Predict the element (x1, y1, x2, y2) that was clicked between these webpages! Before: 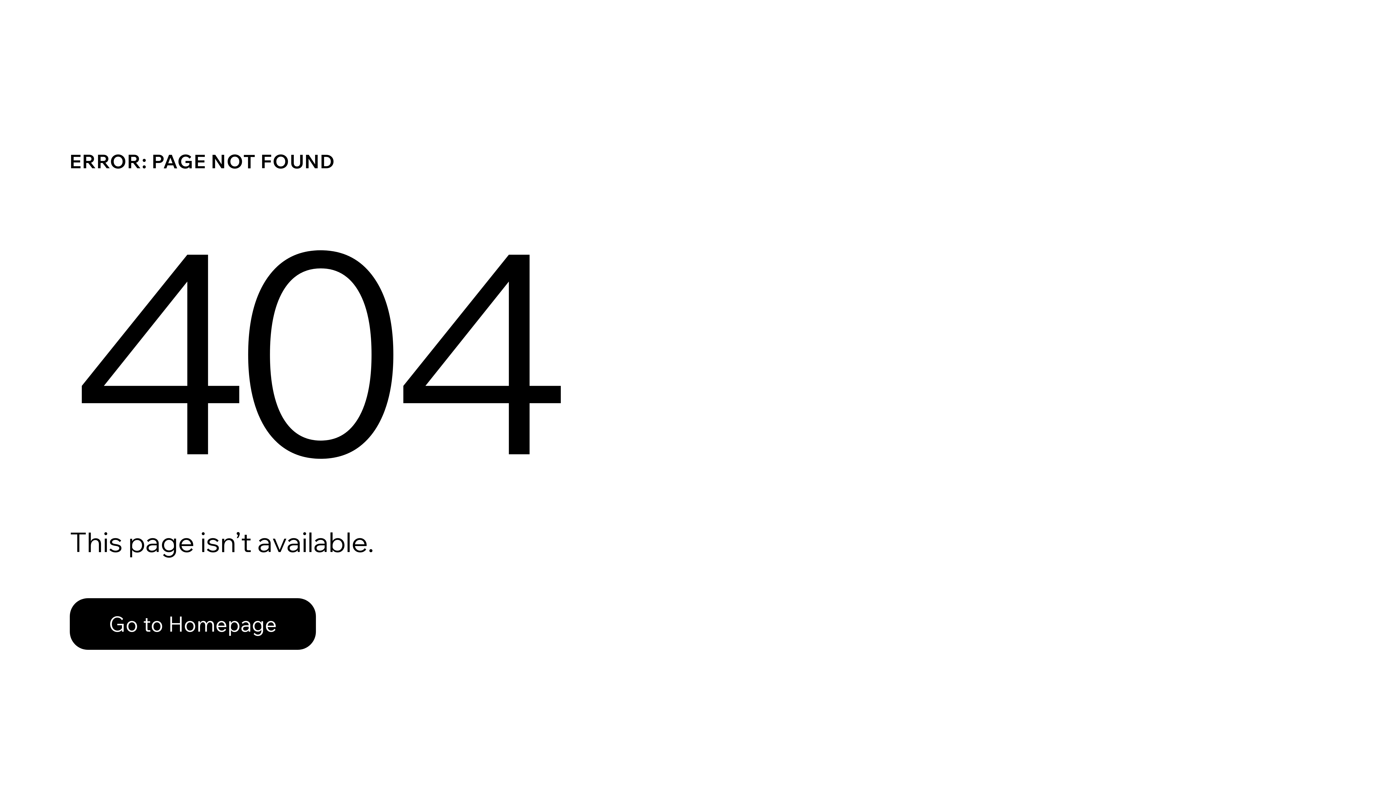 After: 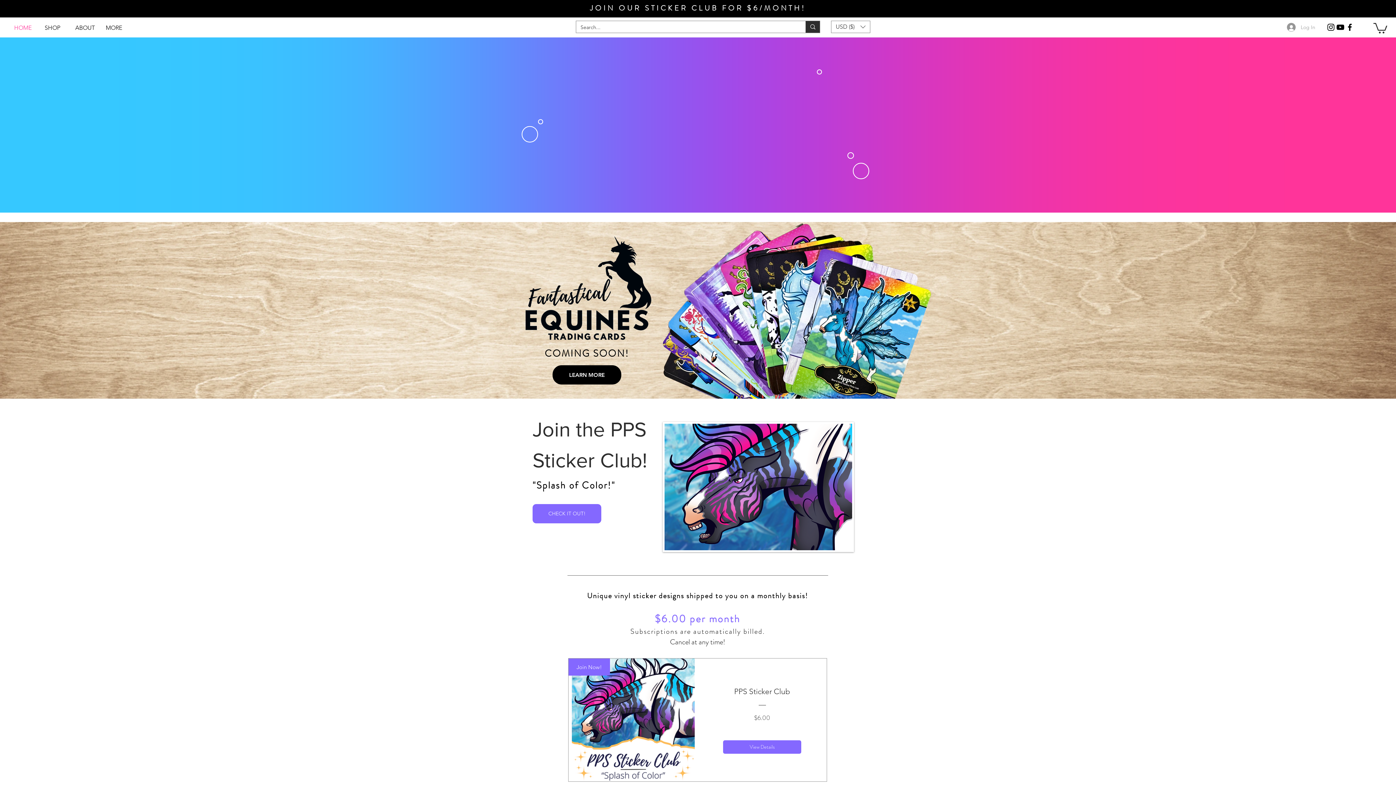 Action: bbox: (69, 582, 768, 659) label: Go to Homepage